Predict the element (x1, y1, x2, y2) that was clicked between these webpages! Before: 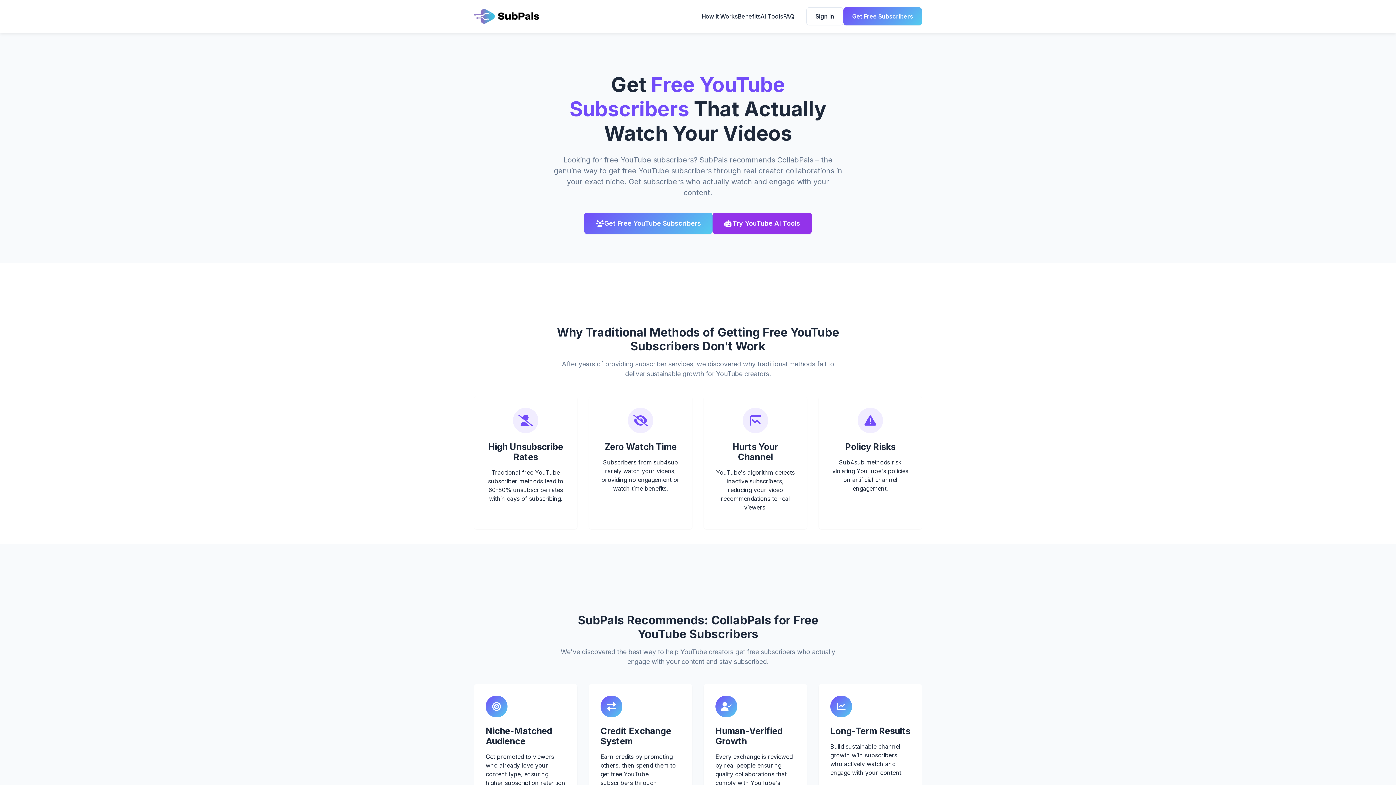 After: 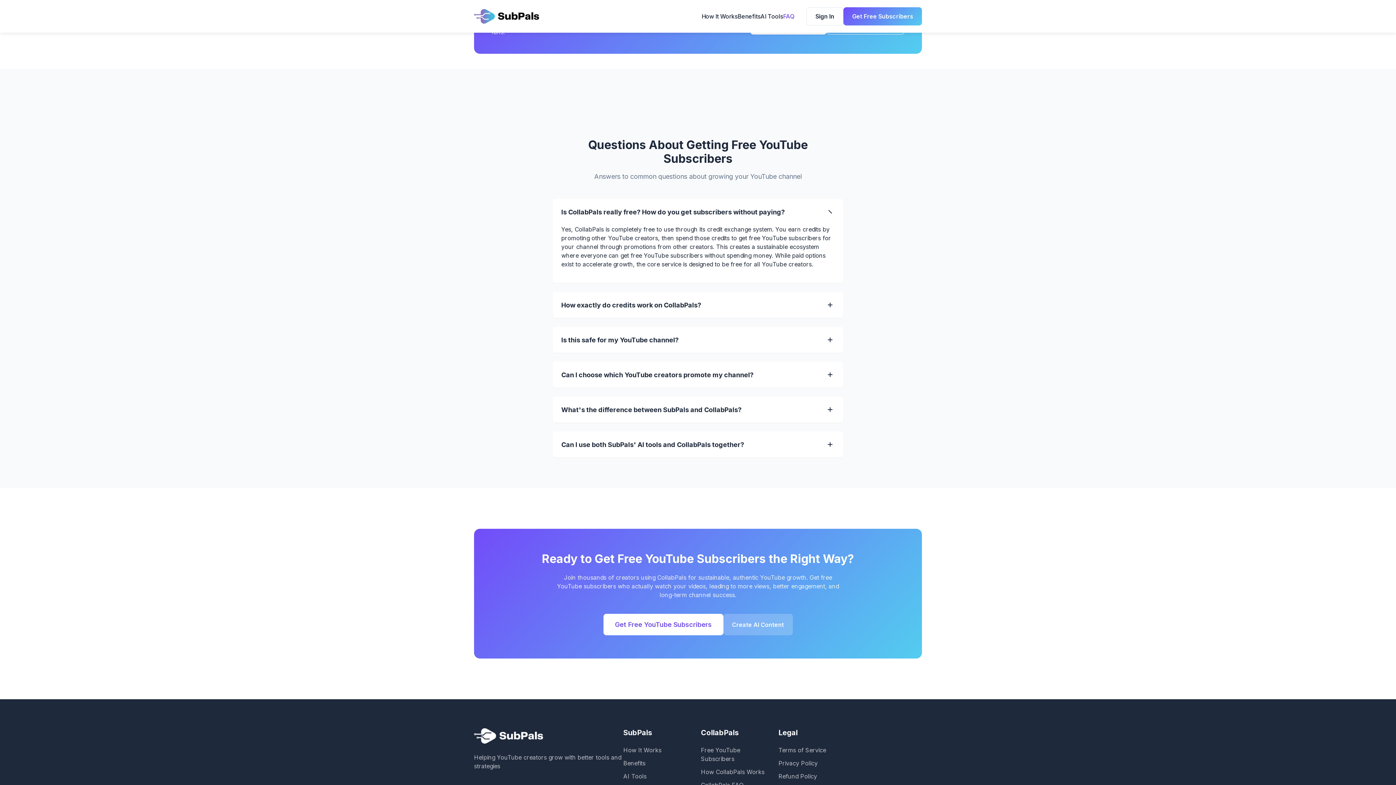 Action: label: FAQ bbox: (783, 12, 794, 20)